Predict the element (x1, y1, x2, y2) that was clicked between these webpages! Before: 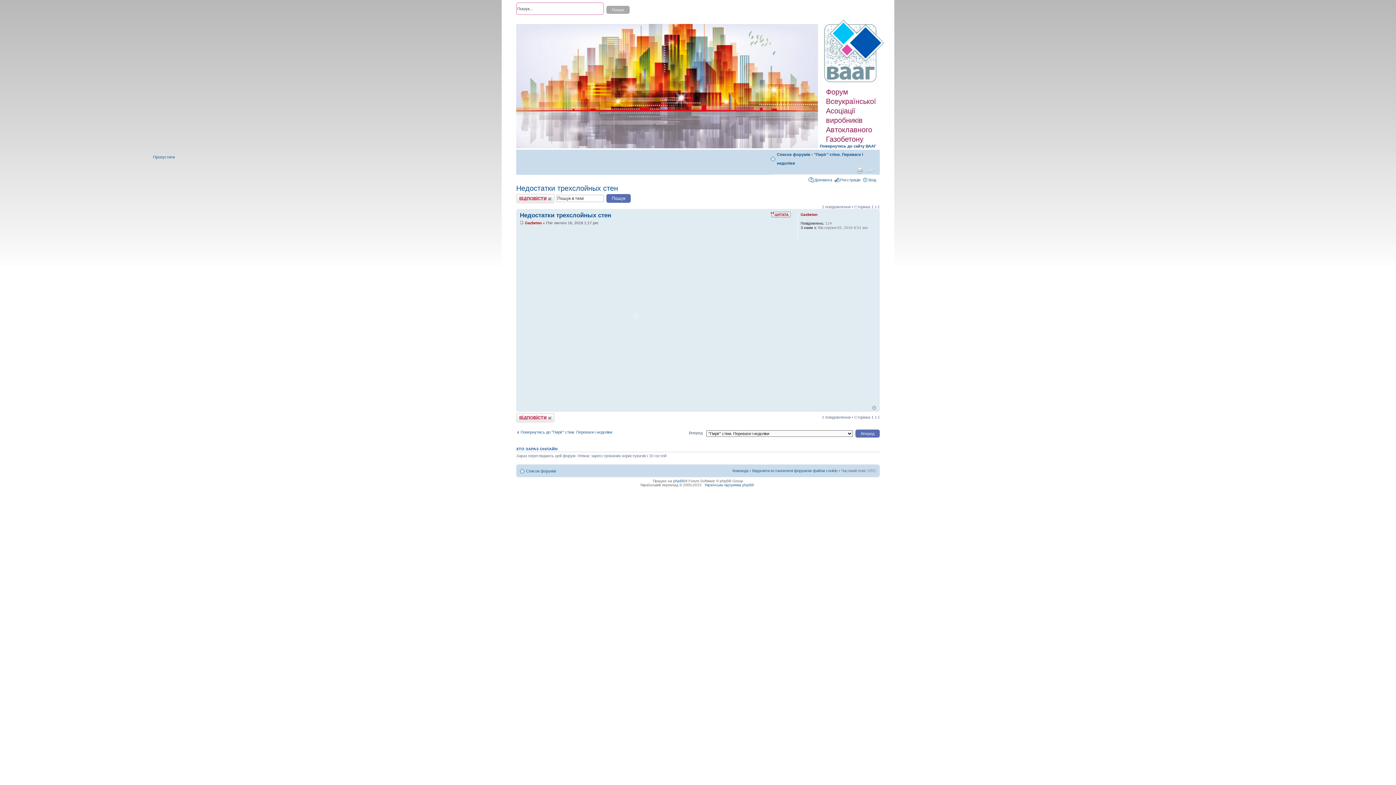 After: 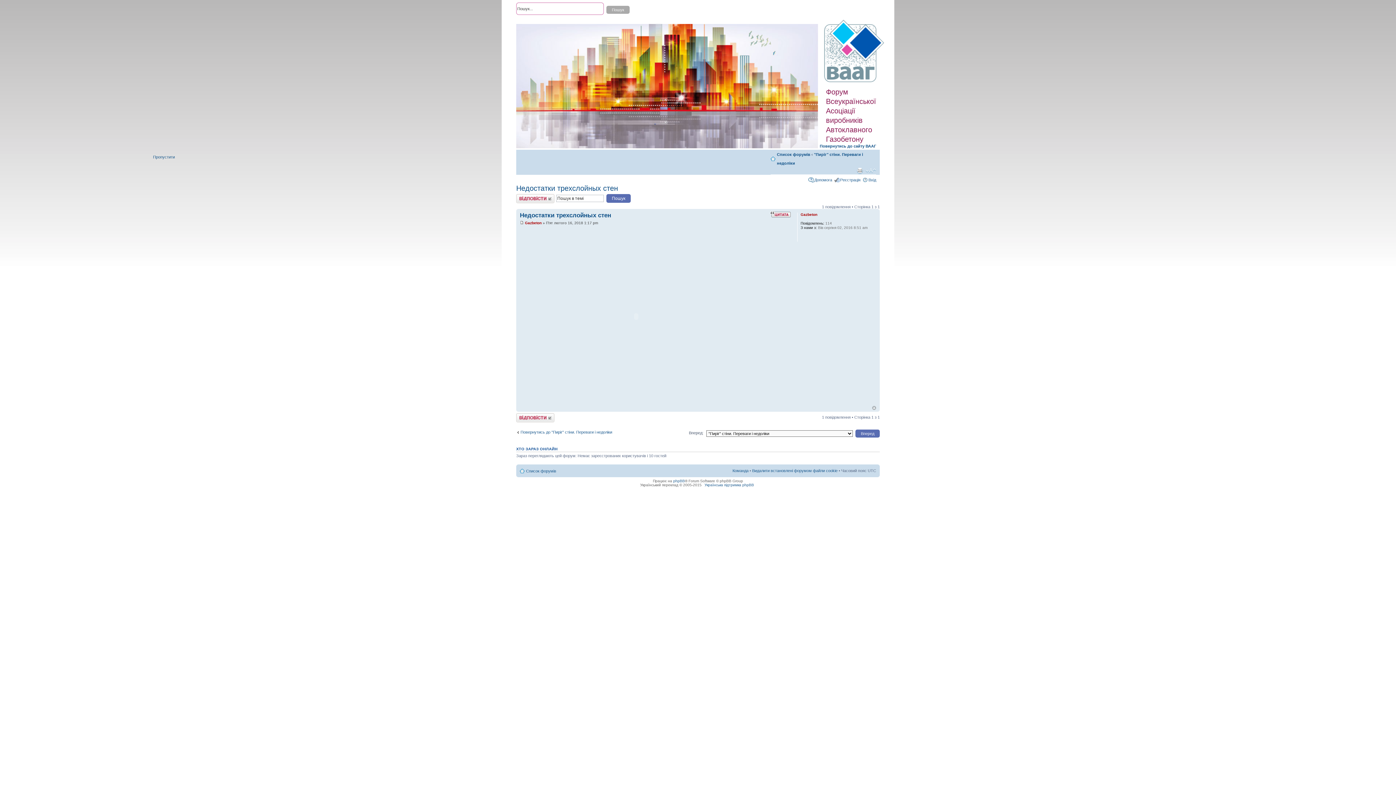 Action: label: Недостатки трехслойных стен bbox: (516, 184, 618, 192)